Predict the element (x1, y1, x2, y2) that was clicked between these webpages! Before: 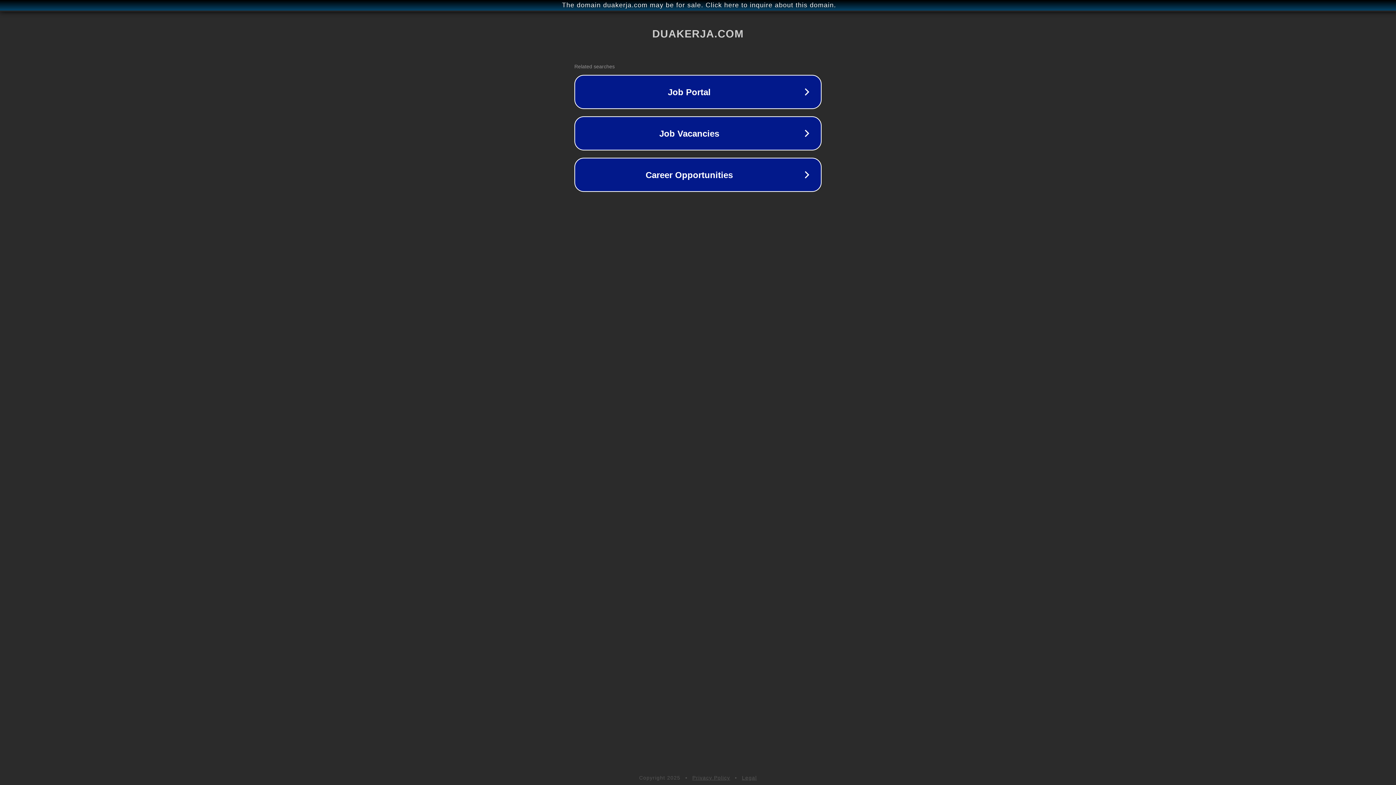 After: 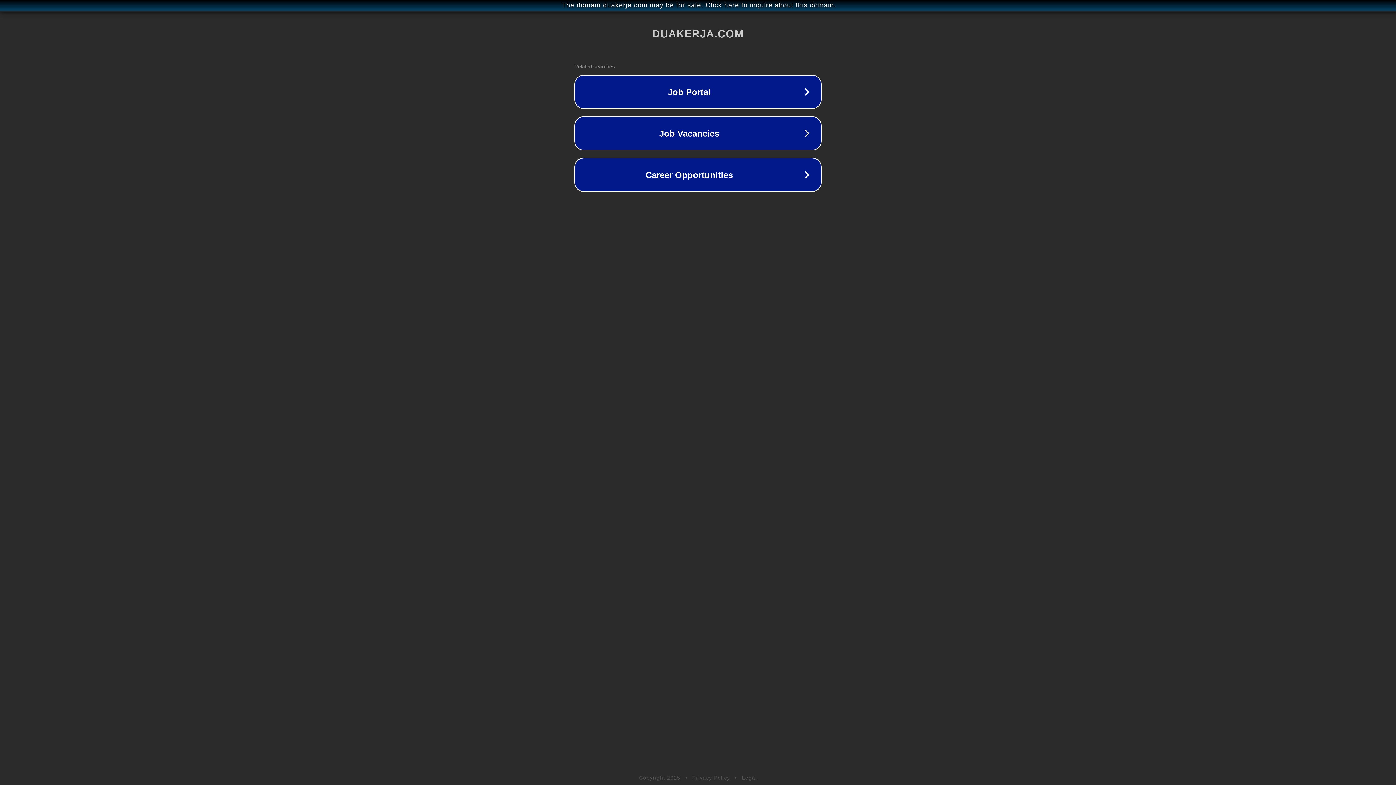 Action: bbox: (742, 775, 757, 781) label: Legal